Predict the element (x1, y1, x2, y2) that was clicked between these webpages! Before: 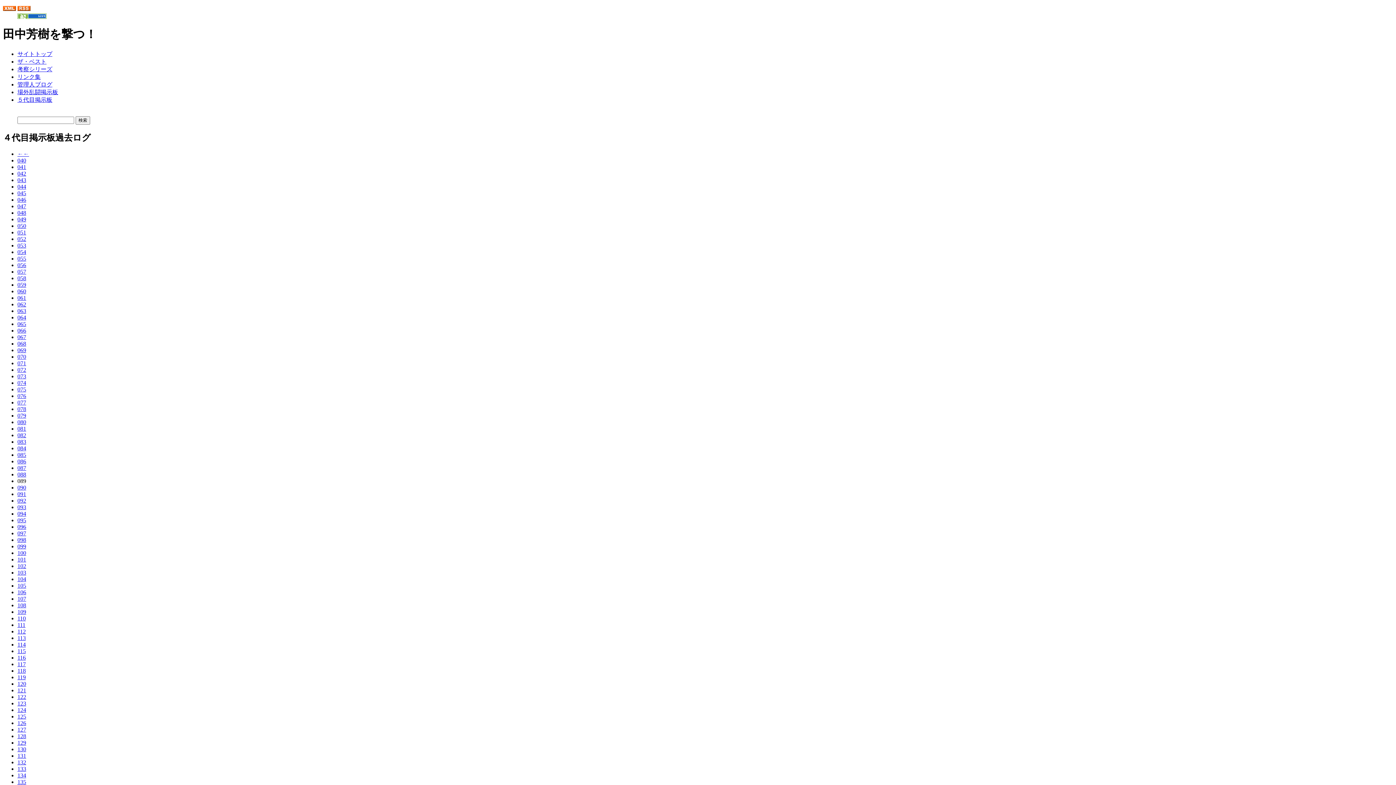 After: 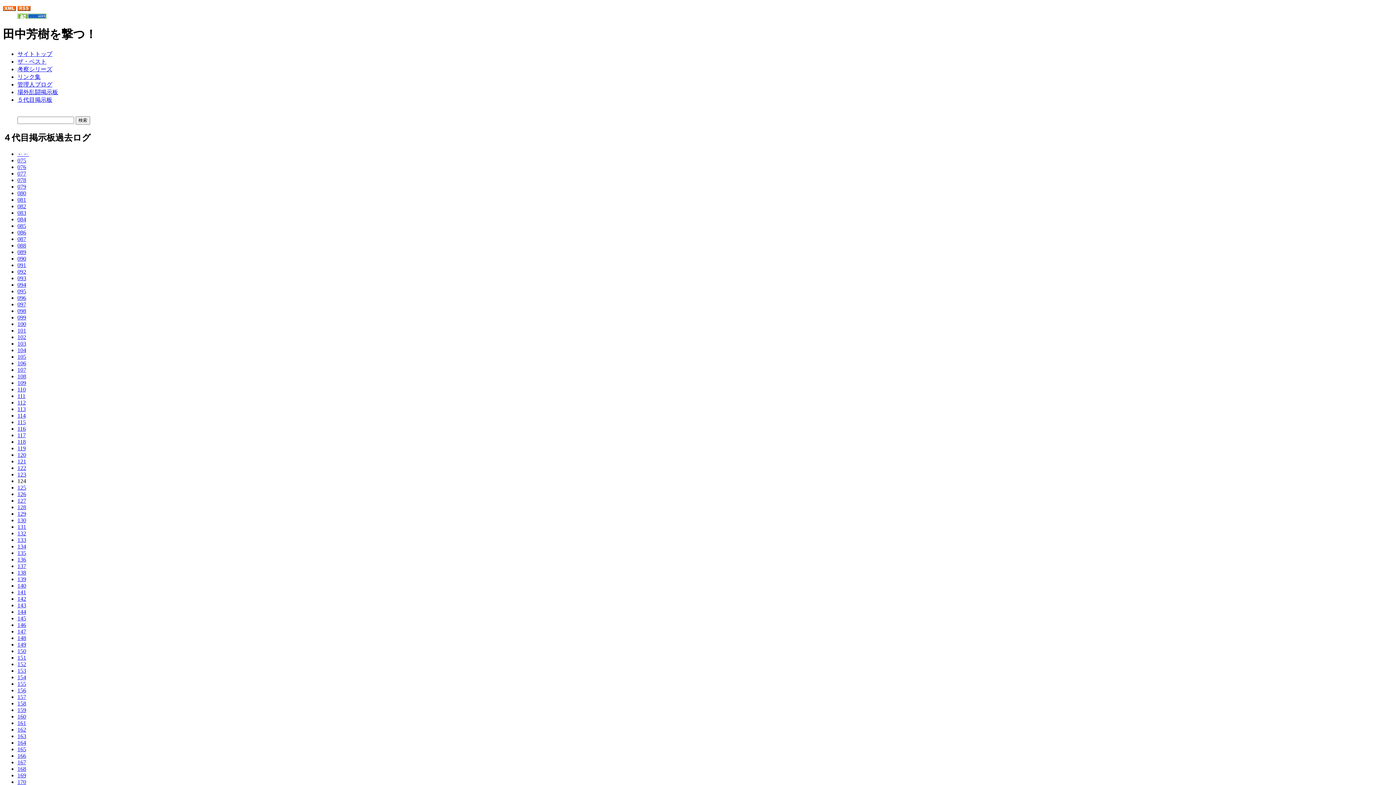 Action: bbox: (17, 707, 26, 713) label: 124